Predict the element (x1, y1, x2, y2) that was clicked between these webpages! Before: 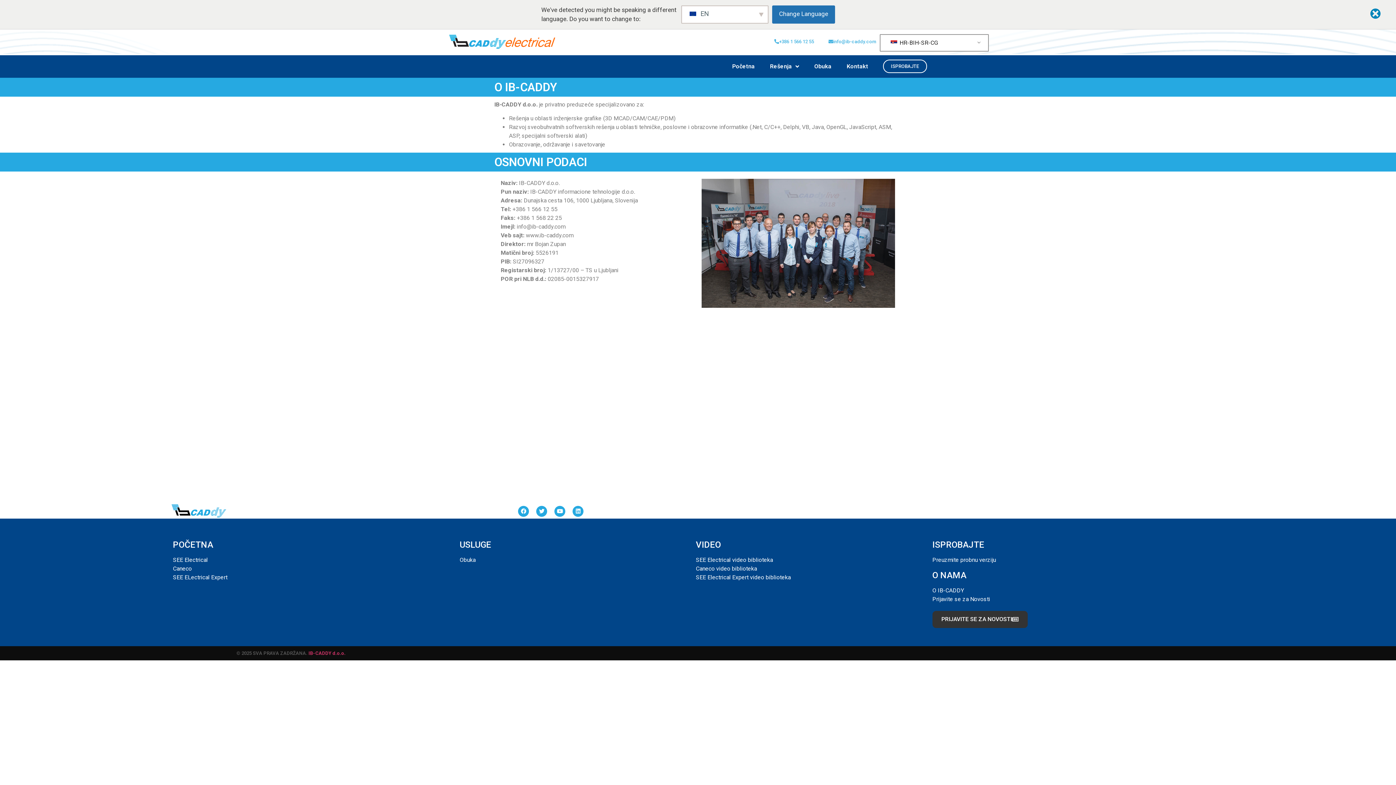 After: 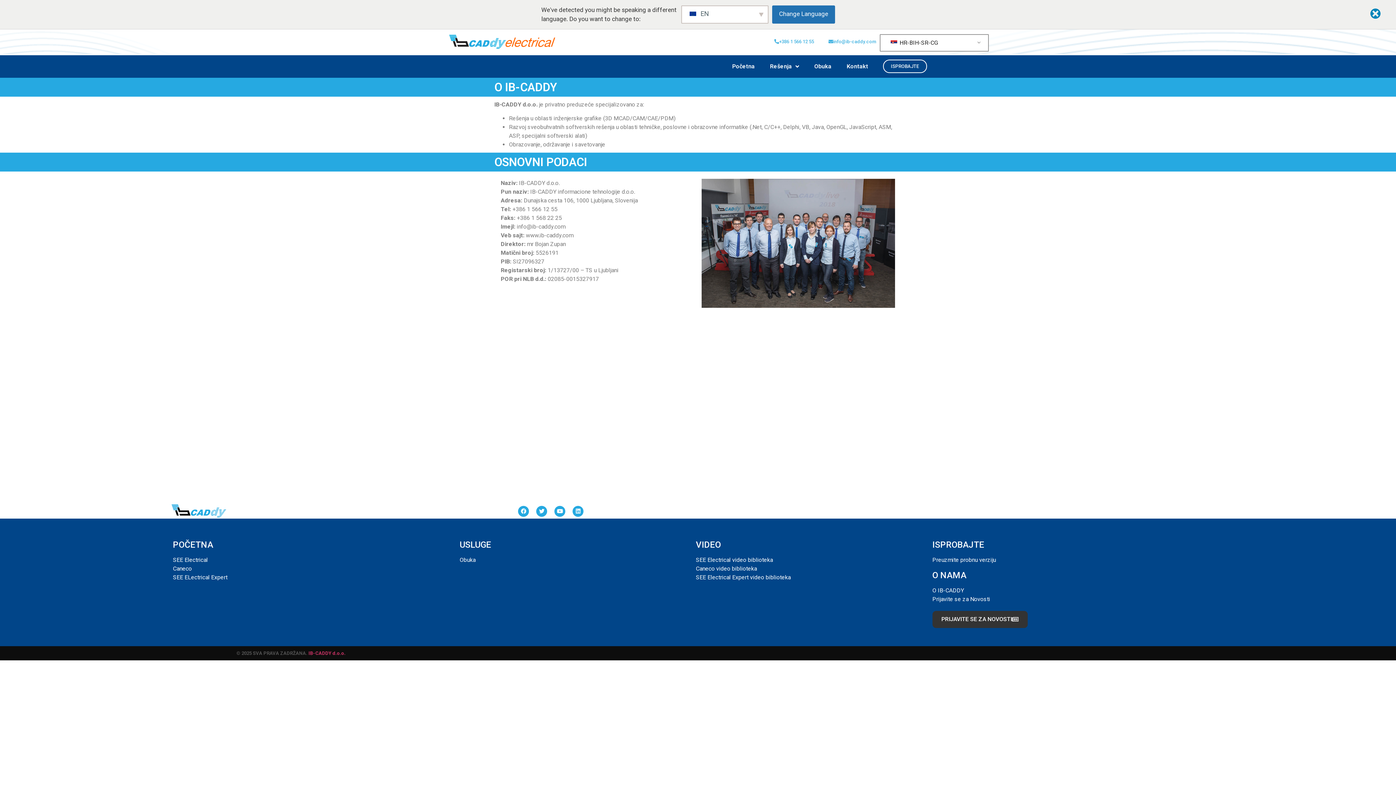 Action: label: +386 1 566 12 55 bbox: (767, 35, 821, 47)